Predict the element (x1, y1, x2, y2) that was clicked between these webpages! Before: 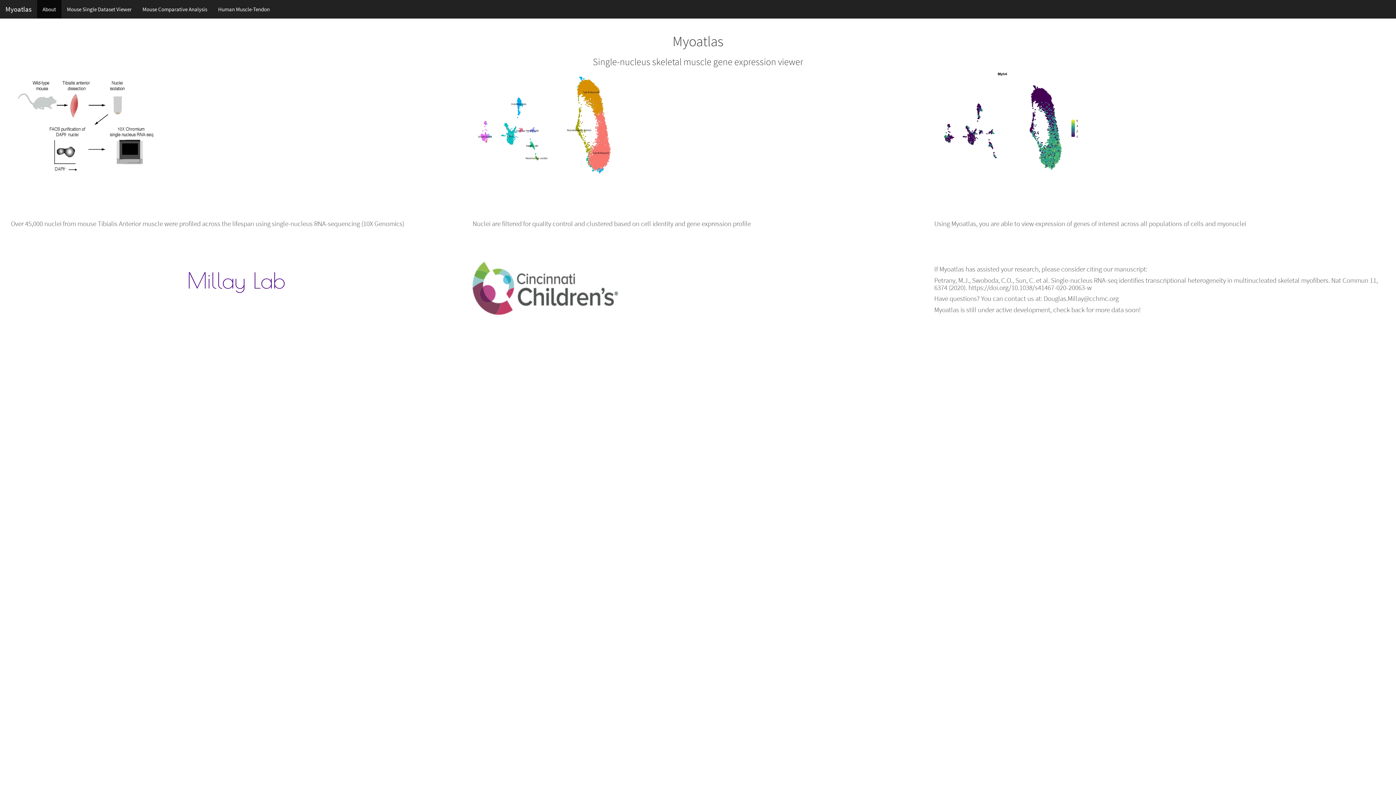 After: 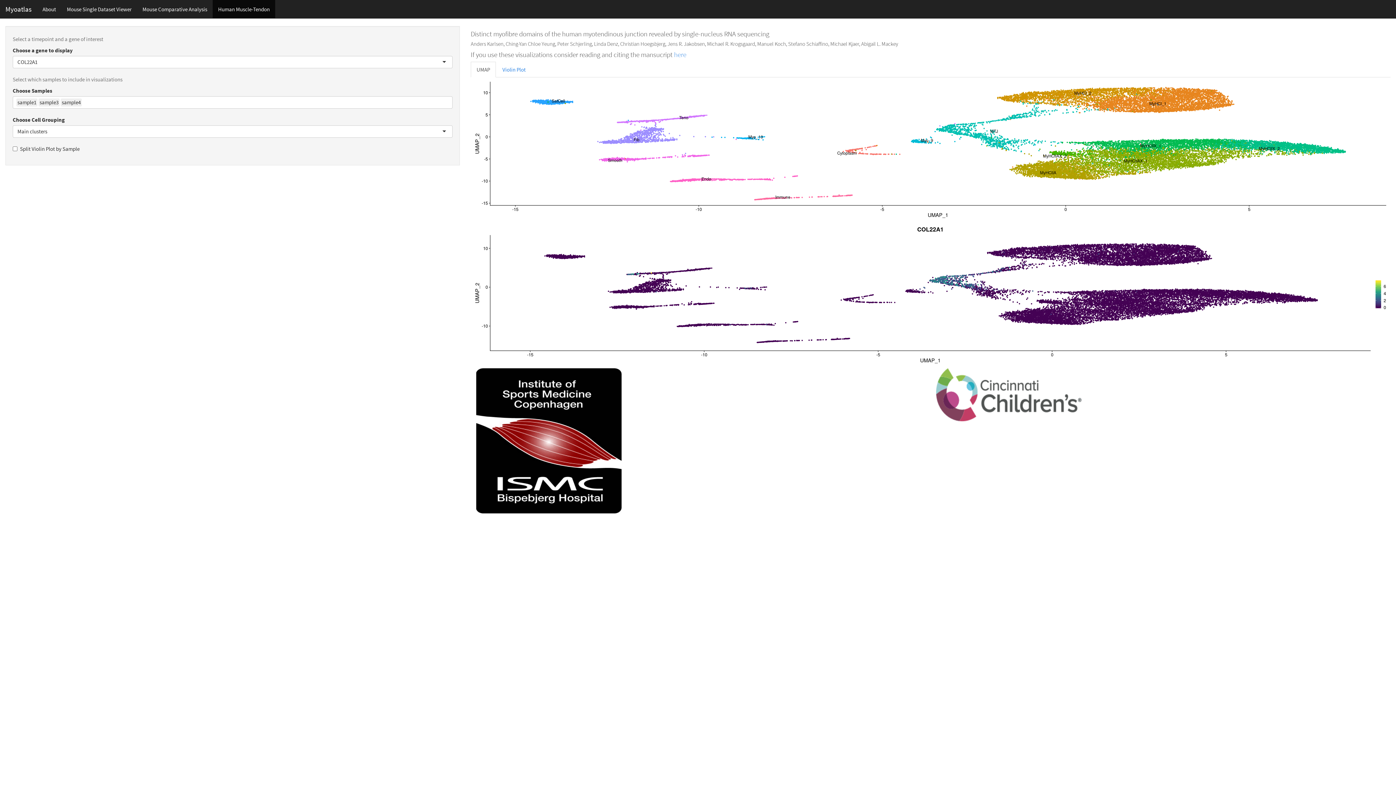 Action: bbox: (212, 0, 275, 18) label: Human Muscle-Tendon